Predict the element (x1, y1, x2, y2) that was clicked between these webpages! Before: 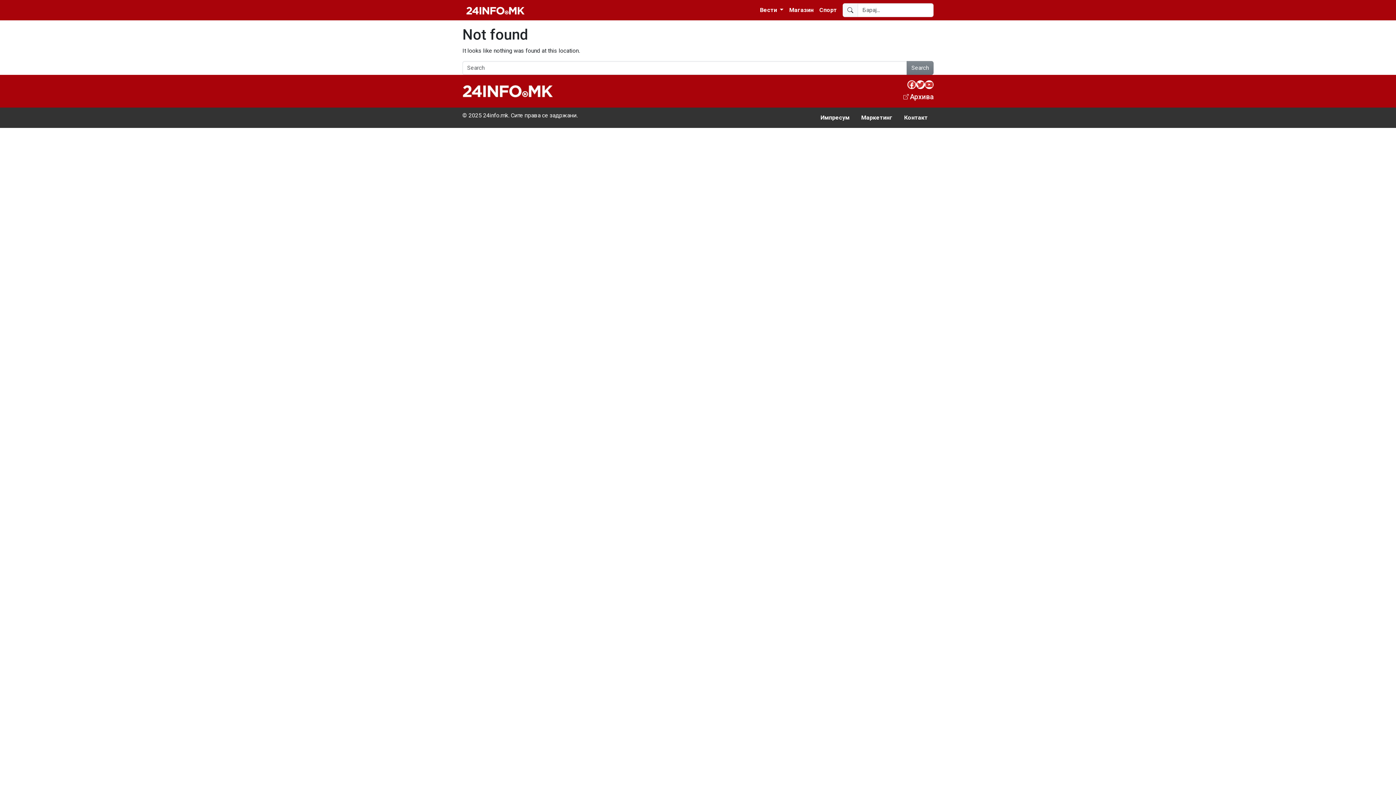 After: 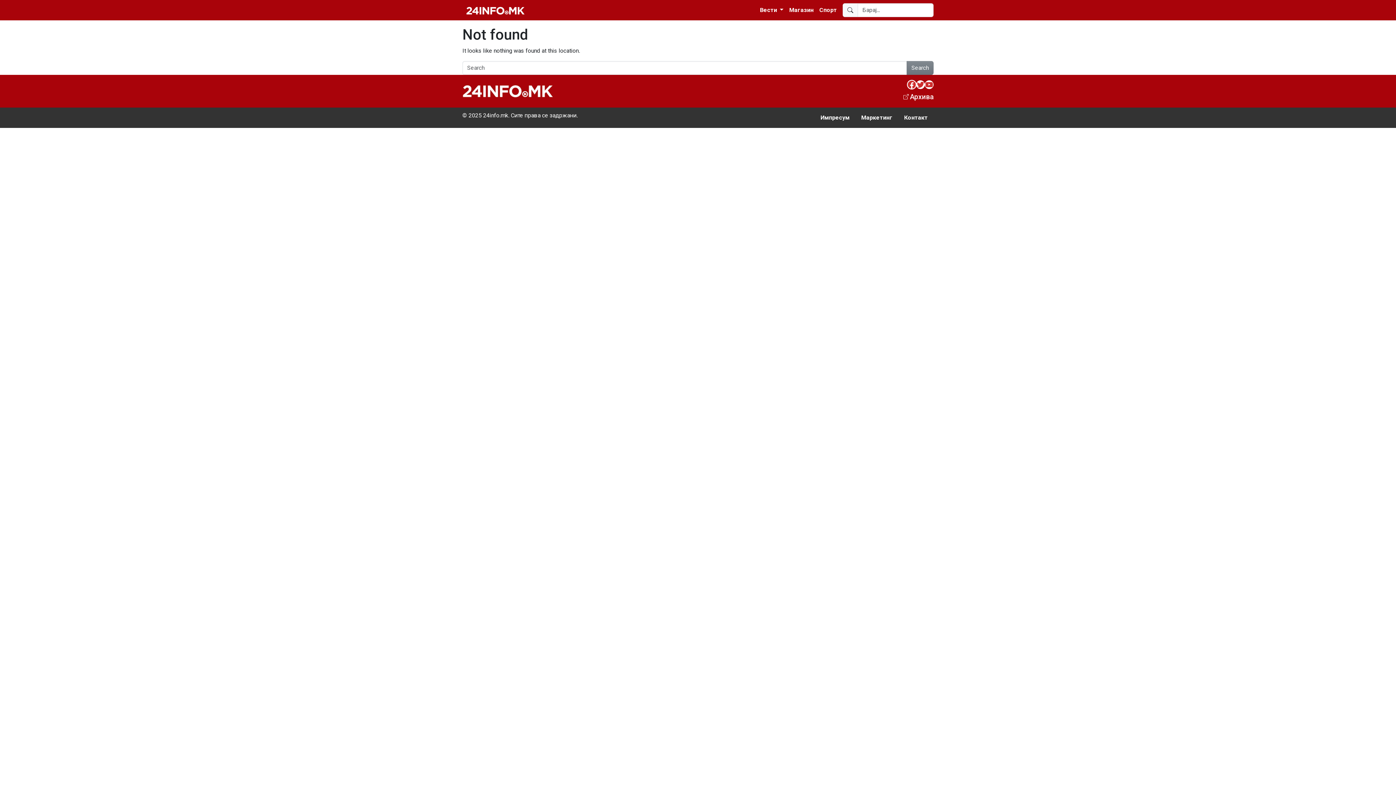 Action: bbox: (907, 80, 916, 89) label: Facebook